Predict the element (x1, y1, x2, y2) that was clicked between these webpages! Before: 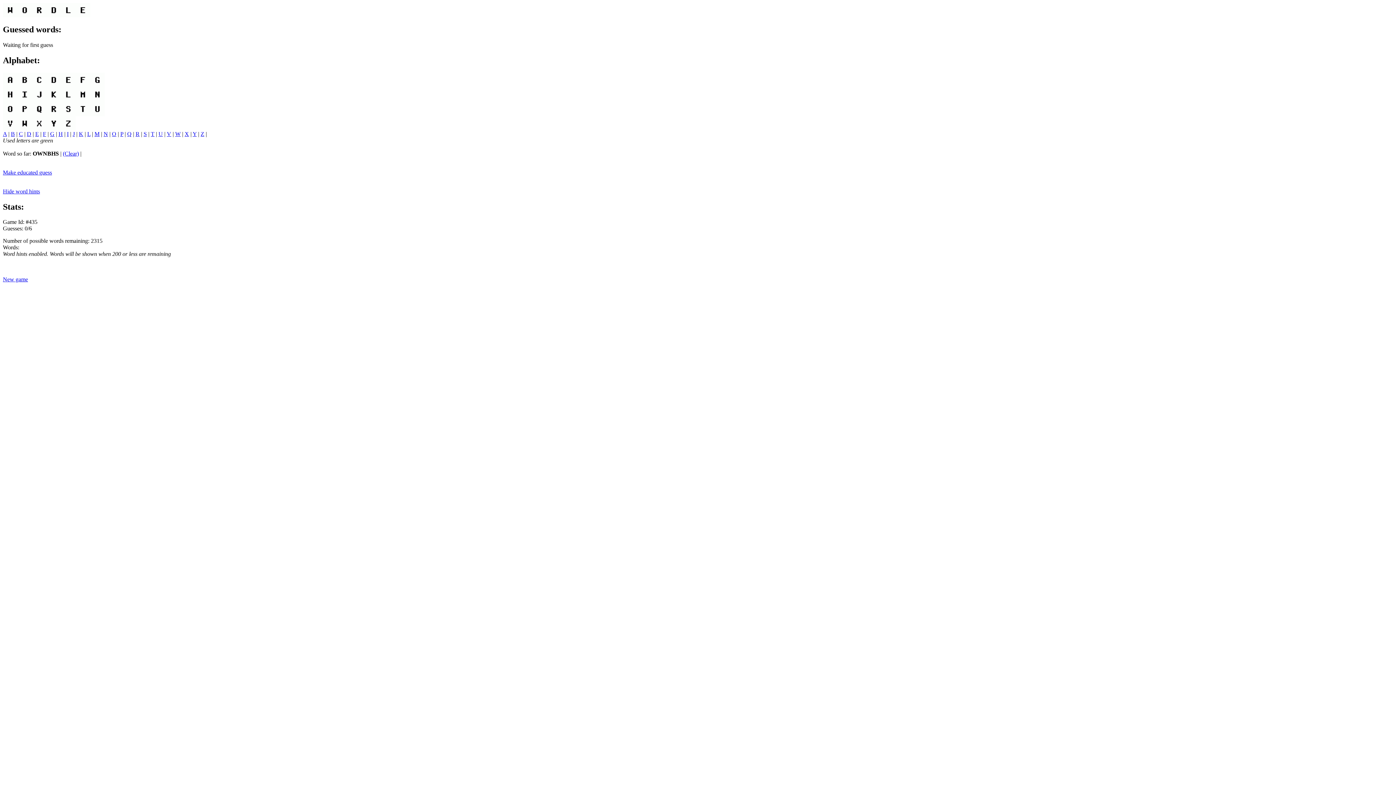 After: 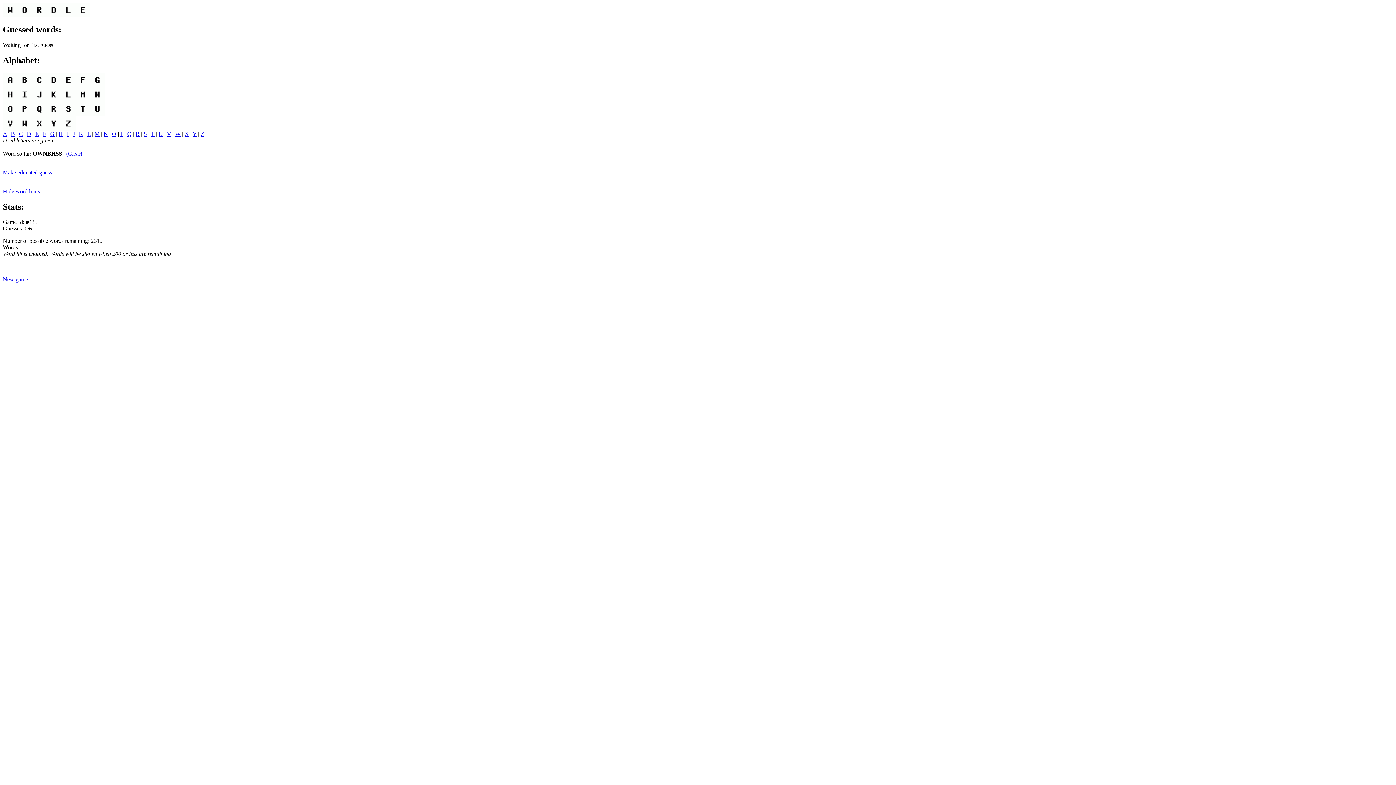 Action: label: S bbox: (143, 130, 146, 136)